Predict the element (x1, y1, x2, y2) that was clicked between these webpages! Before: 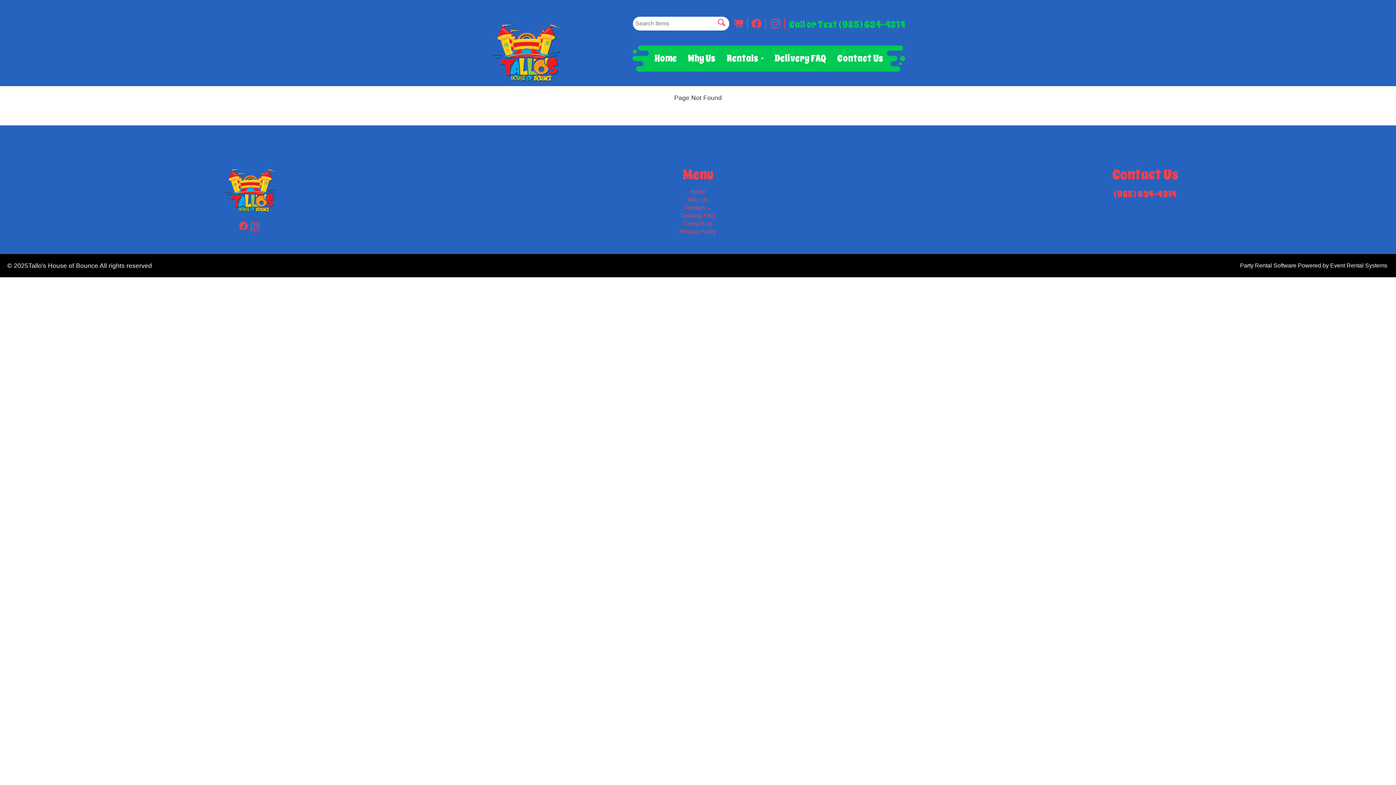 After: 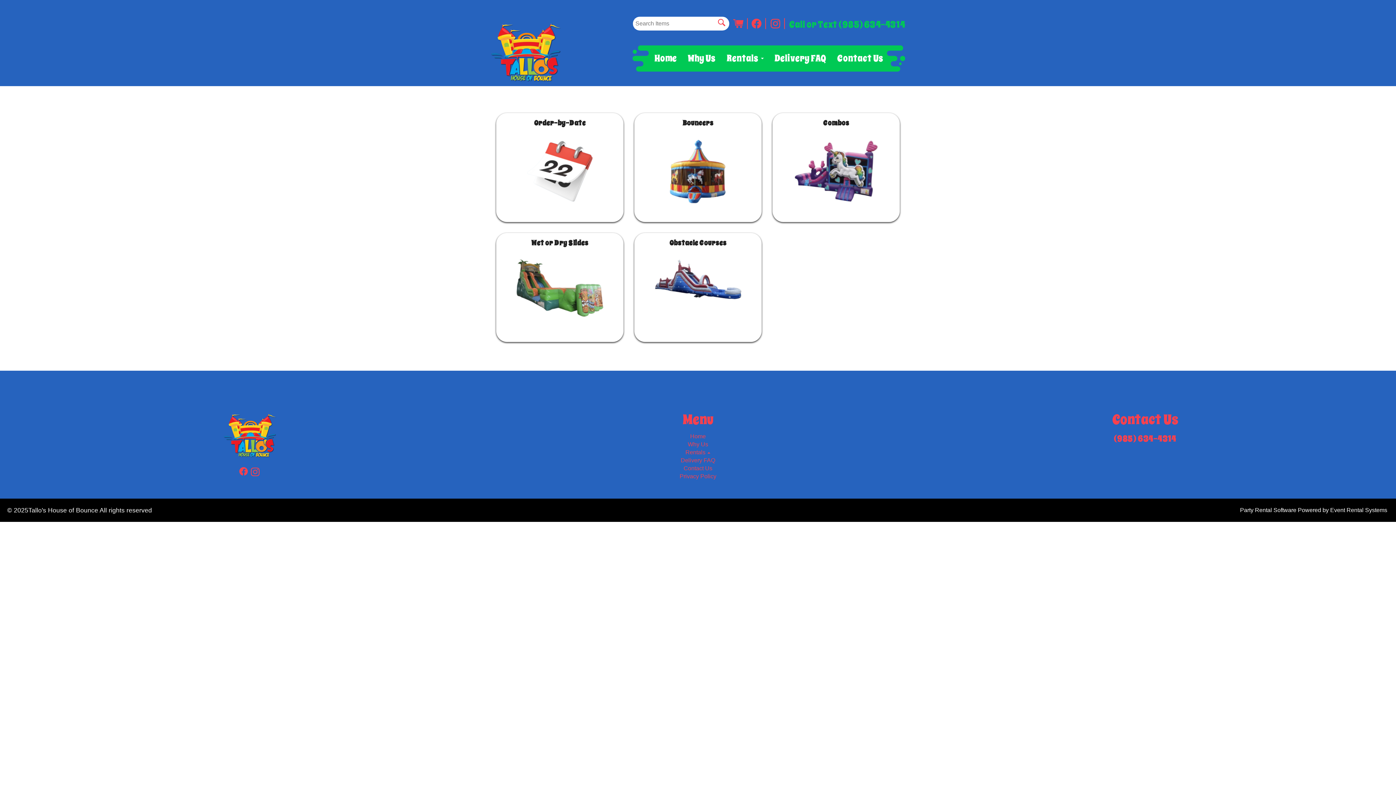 Action: bbox: (716, 18, 727, 28)